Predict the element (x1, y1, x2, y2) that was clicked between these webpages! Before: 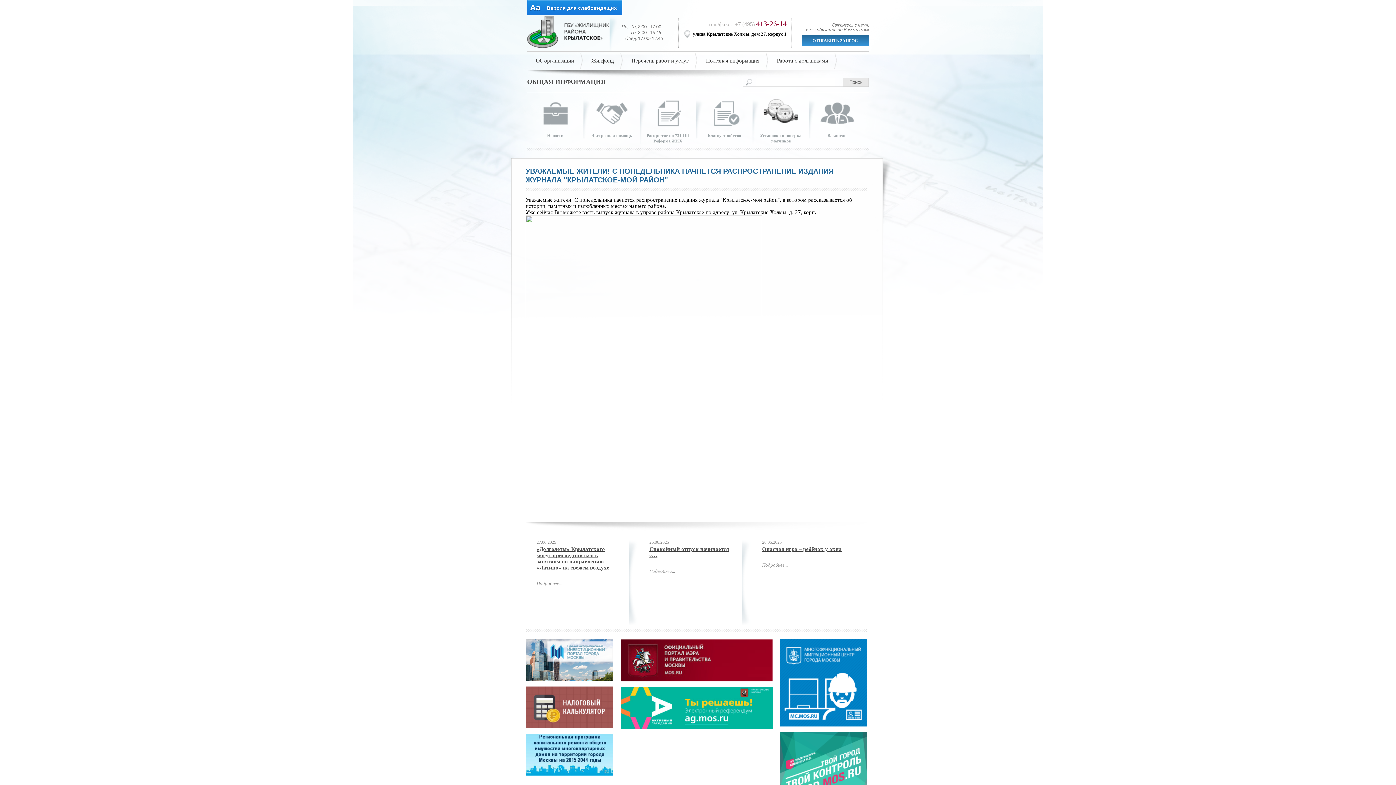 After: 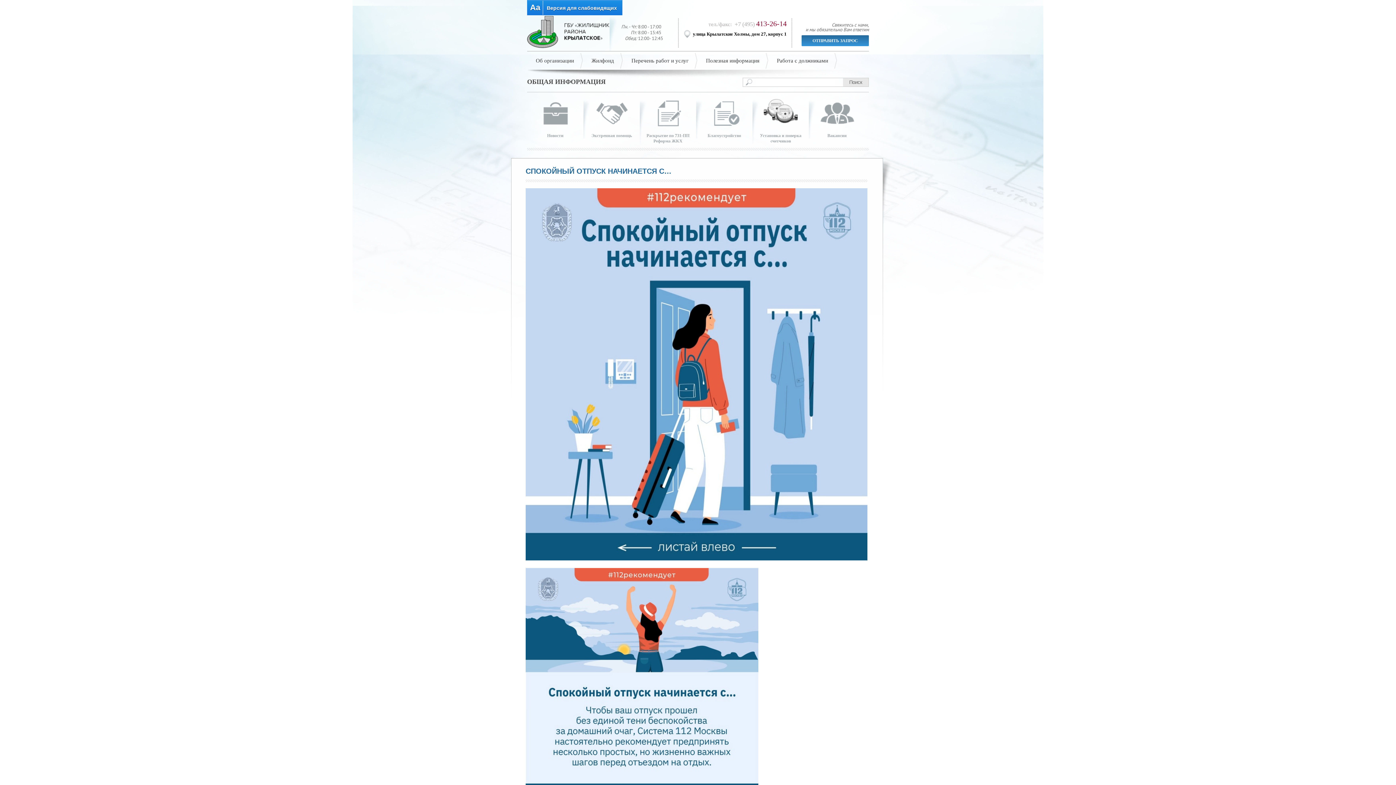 Action: label: Спокойный отпуск начинается с… bbox: (649, 546, 729, 559)